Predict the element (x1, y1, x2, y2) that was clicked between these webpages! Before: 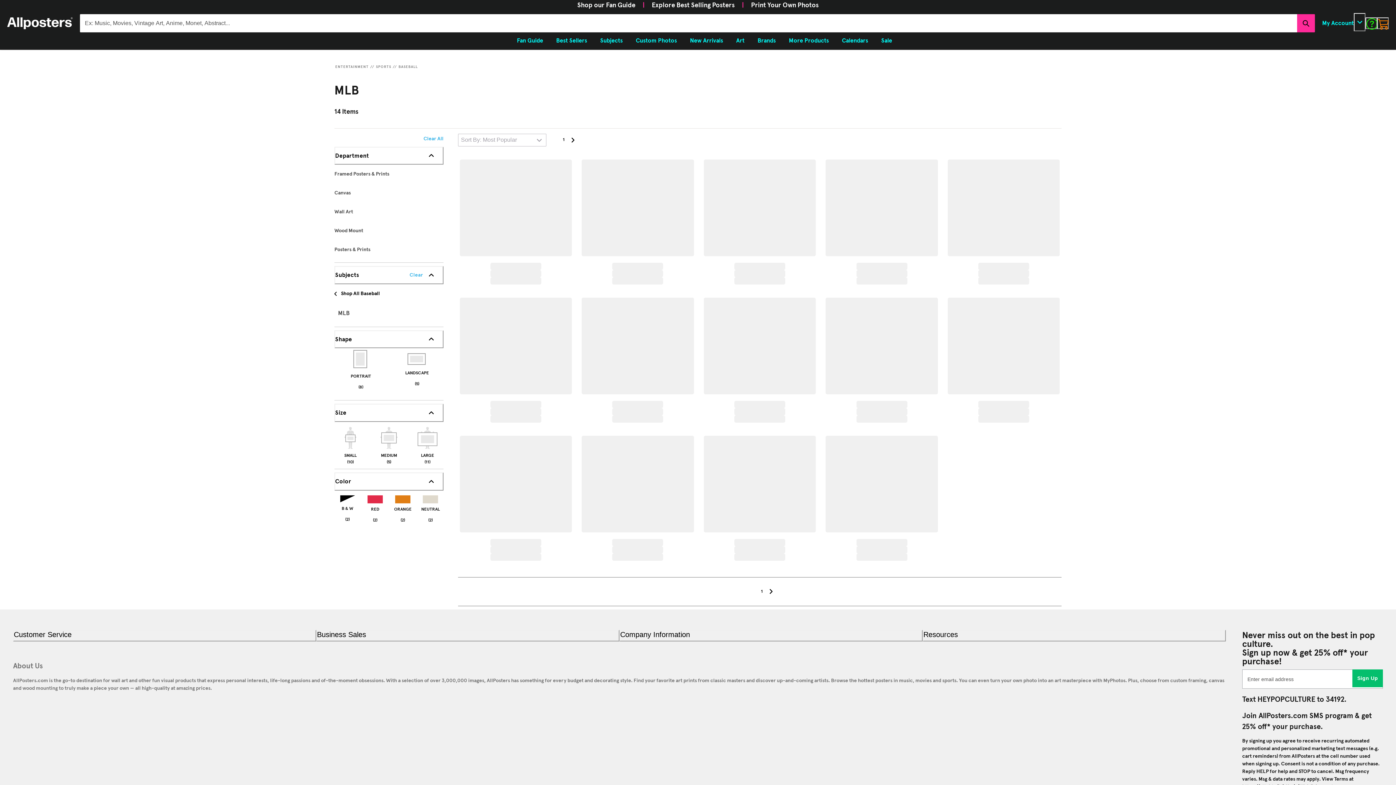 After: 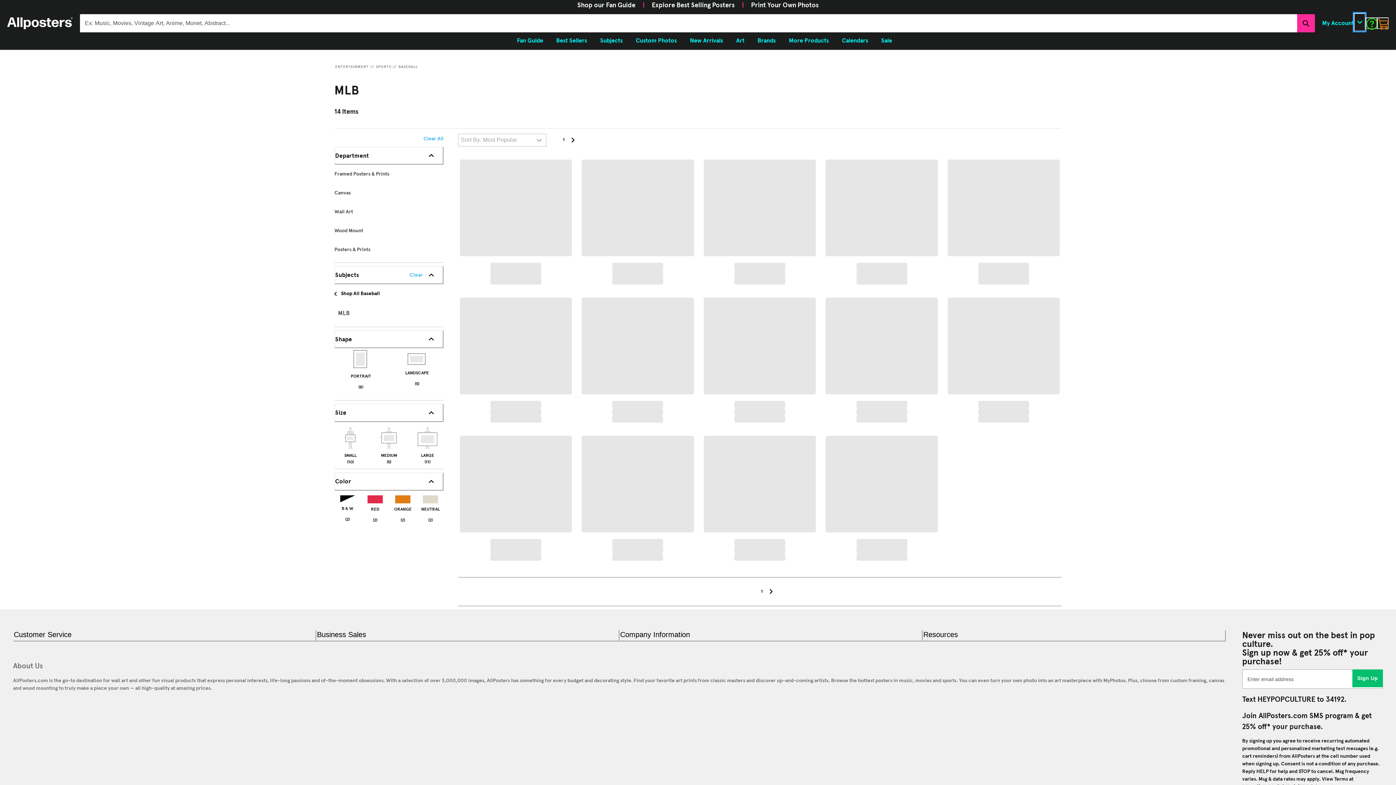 Action: bbox: (1354, 13, 1365, 31) label: Open account menu